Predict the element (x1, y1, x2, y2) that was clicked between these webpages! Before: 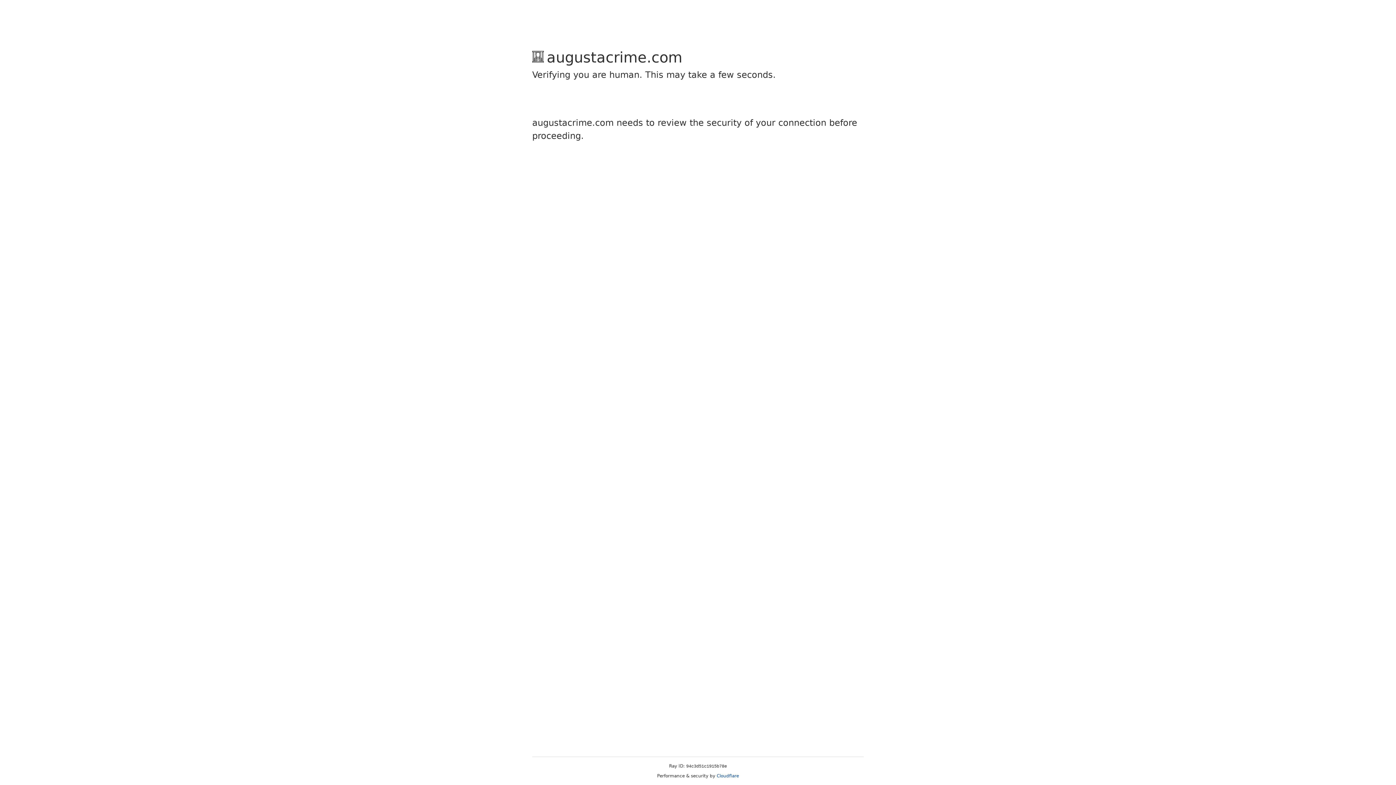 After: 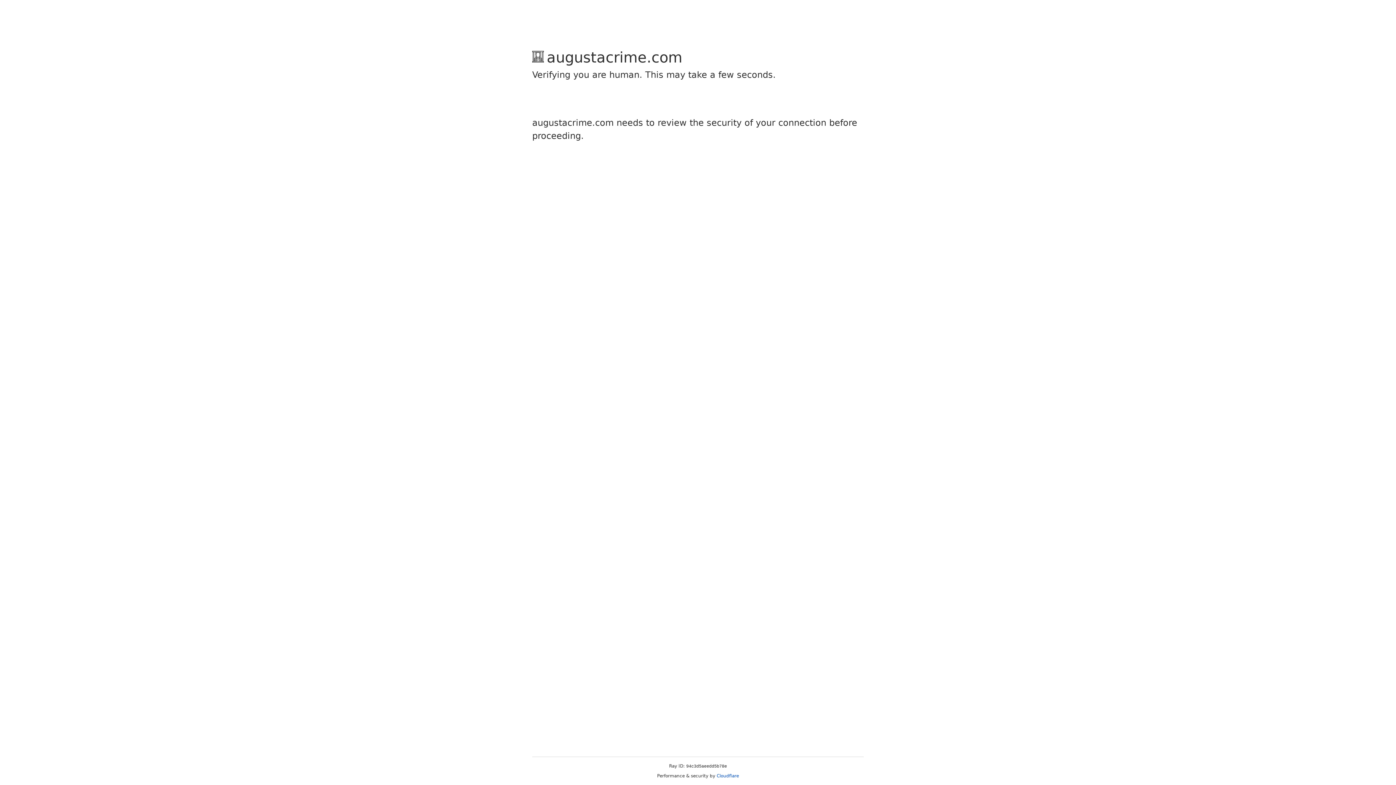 Action: label: Cloudflare bbox: (716, 773, 739, 778)